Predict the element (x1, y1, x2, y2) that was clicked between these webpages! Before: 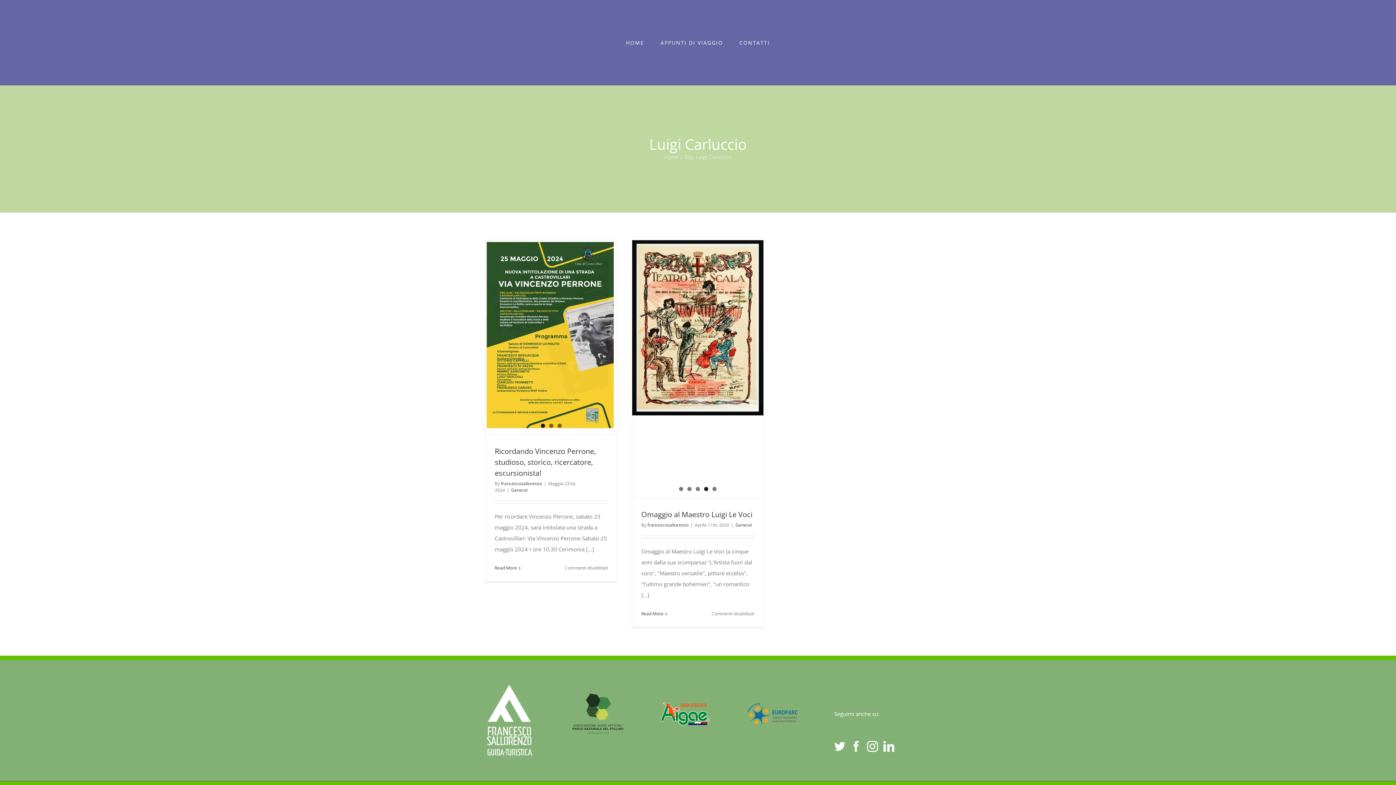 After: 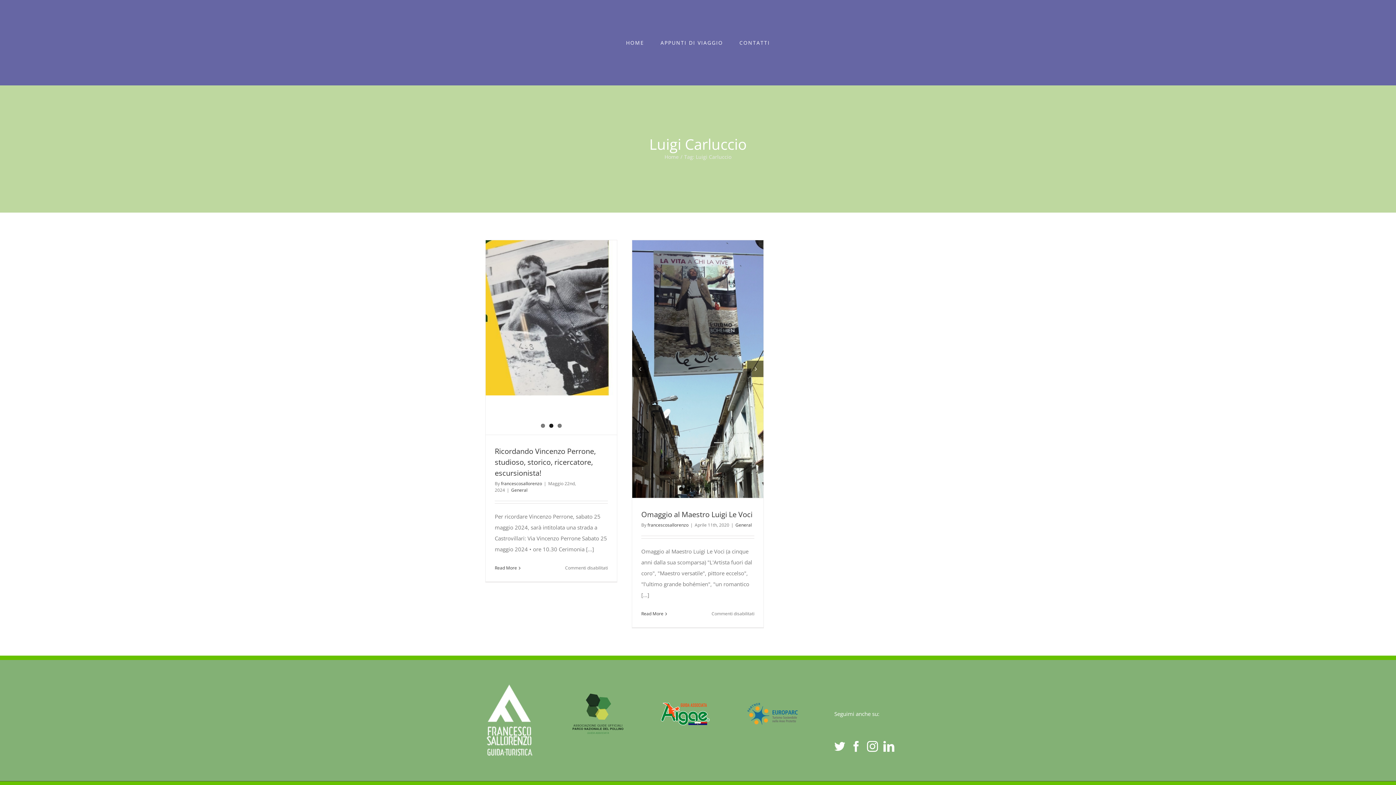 Action: label: 1 bbox: (679, 487, 683, 491)